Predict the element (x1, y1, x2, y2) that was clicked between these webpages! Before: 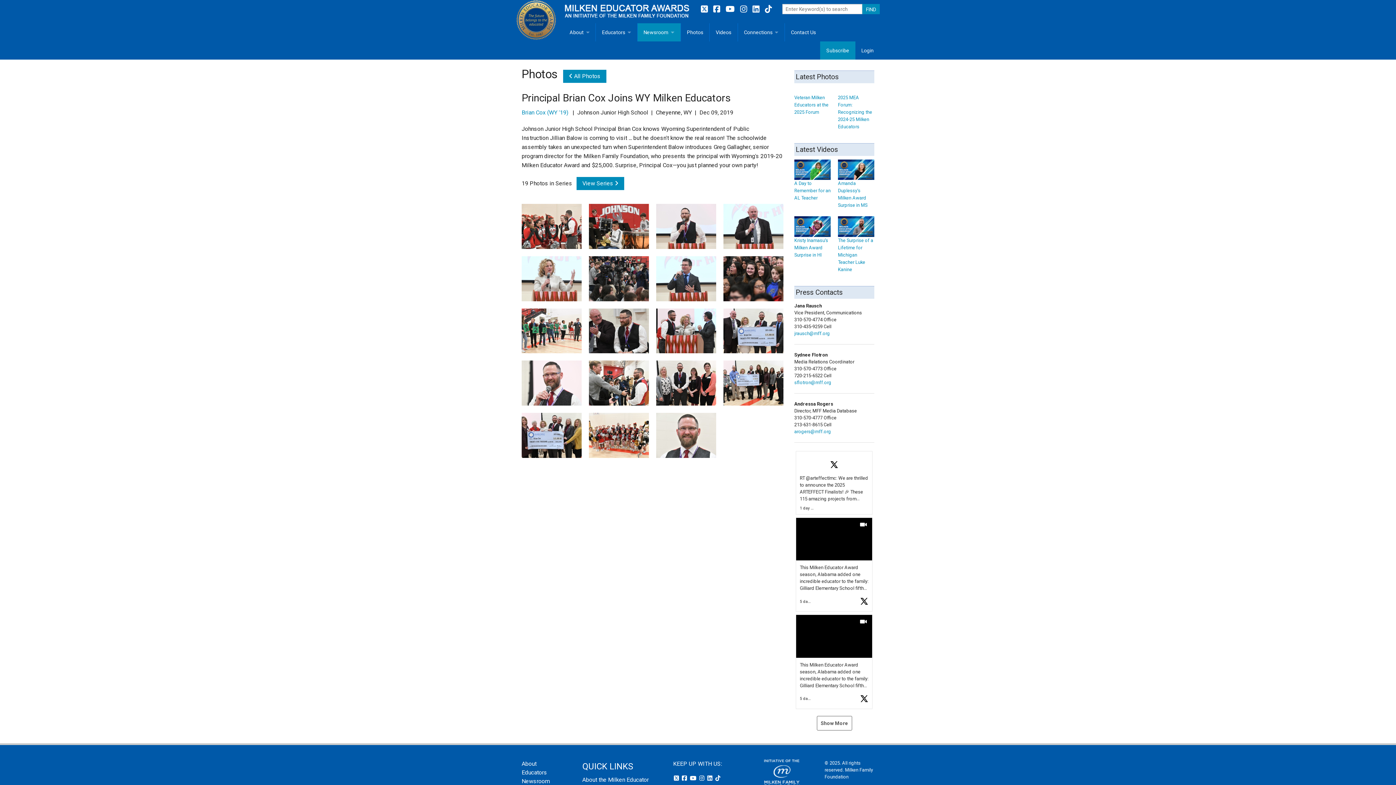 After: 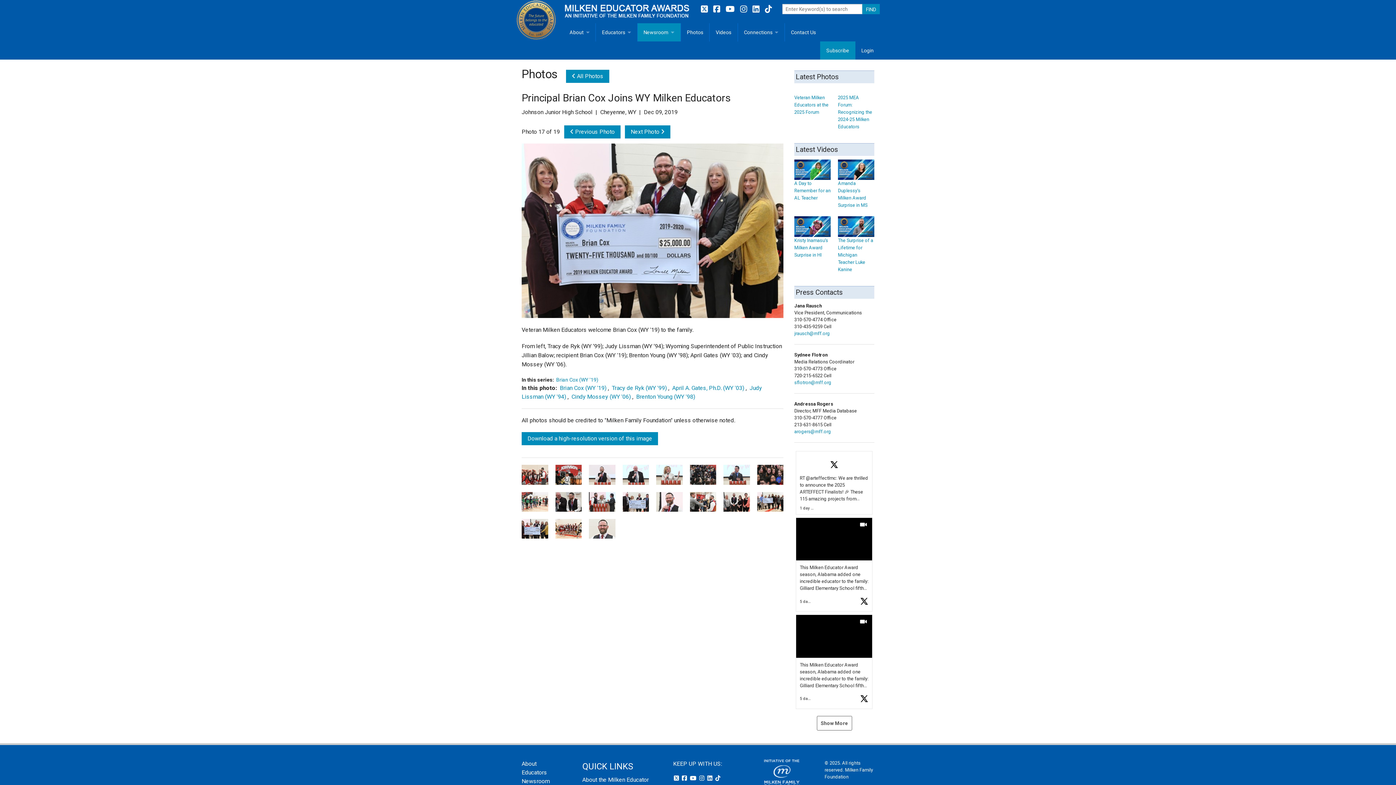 Action: bbox: (521, 431, 581, 438)